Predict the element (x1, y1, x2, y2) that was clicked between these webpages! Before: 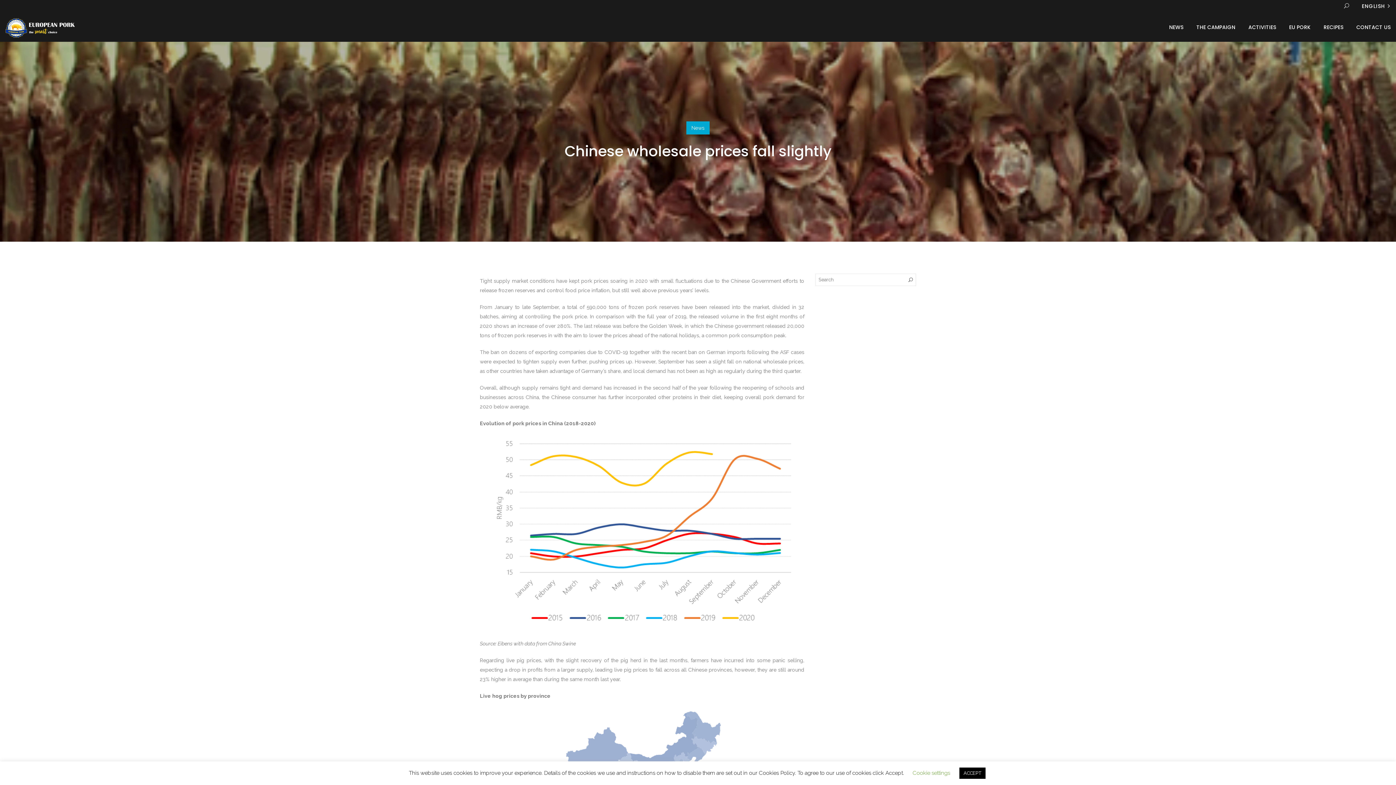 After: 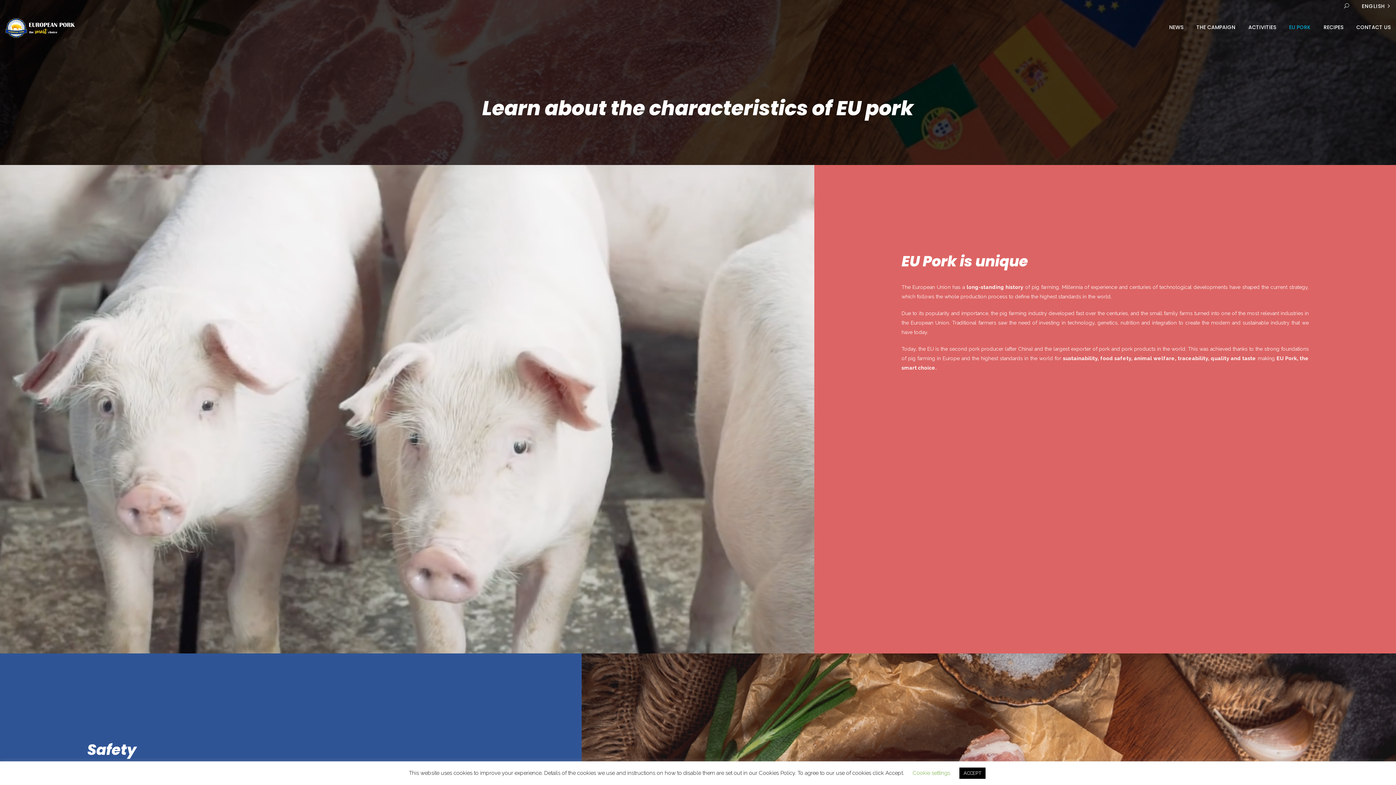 Action: label: EU PORK bbox: (1282, 12, 1317, 41)